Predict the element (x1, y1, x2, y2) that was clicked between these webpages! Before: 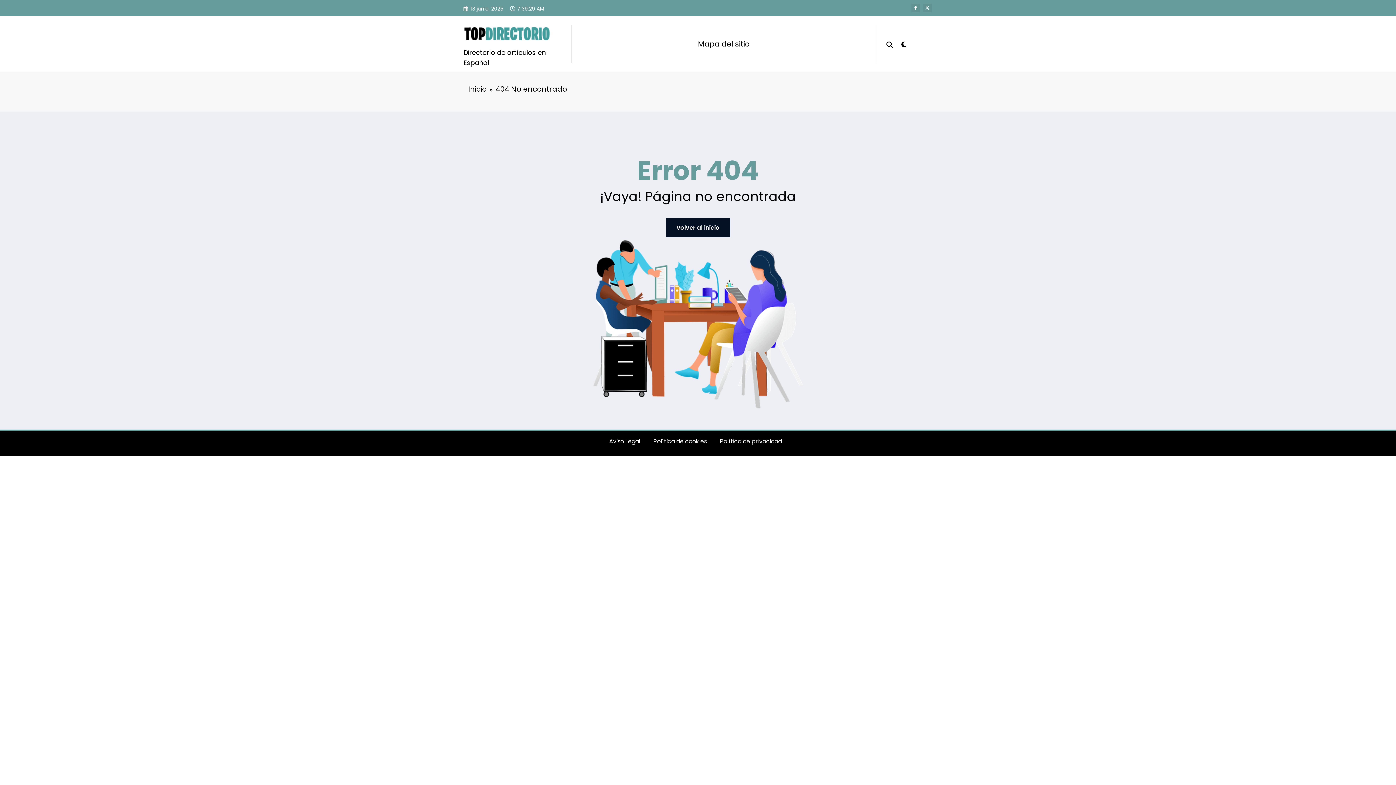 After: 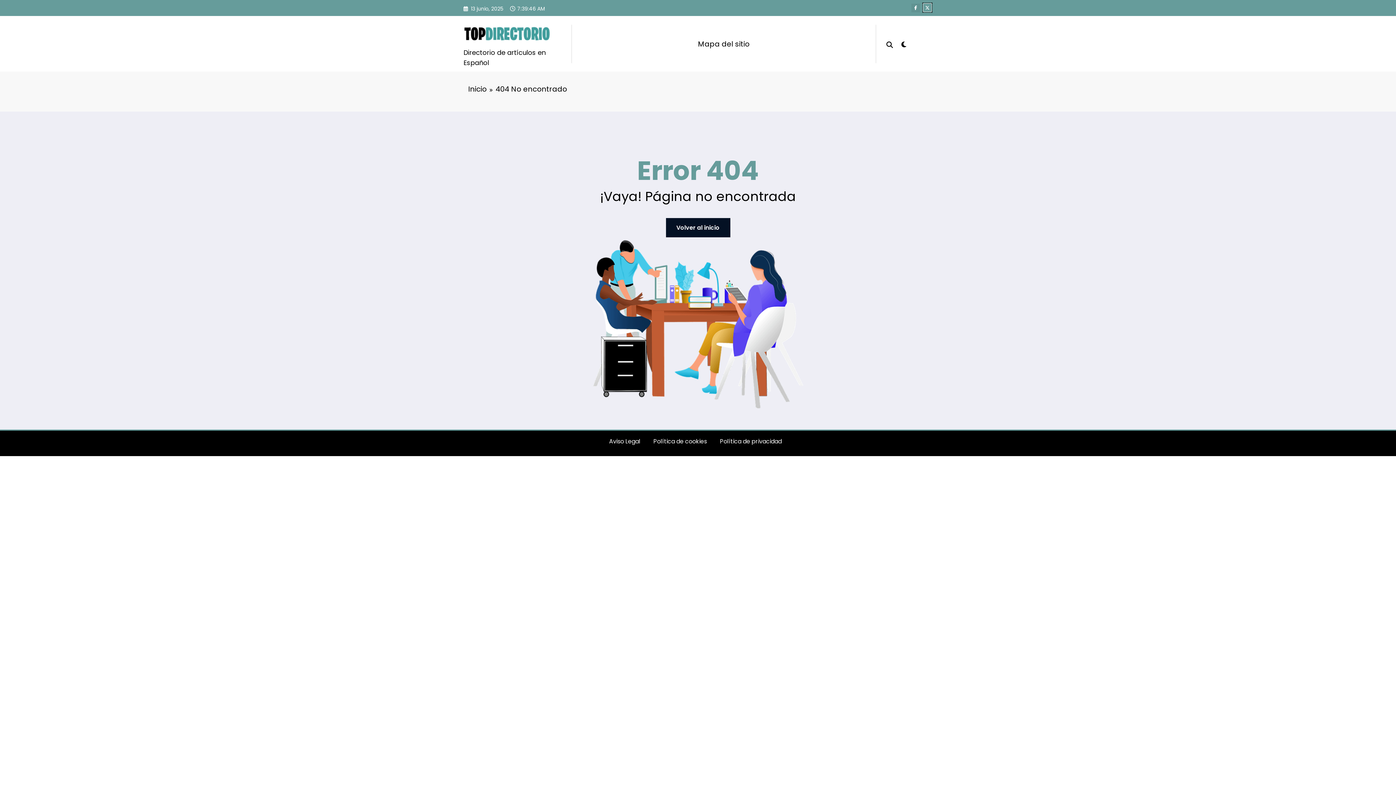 Action: bbox: (923, 3, 932, 12)